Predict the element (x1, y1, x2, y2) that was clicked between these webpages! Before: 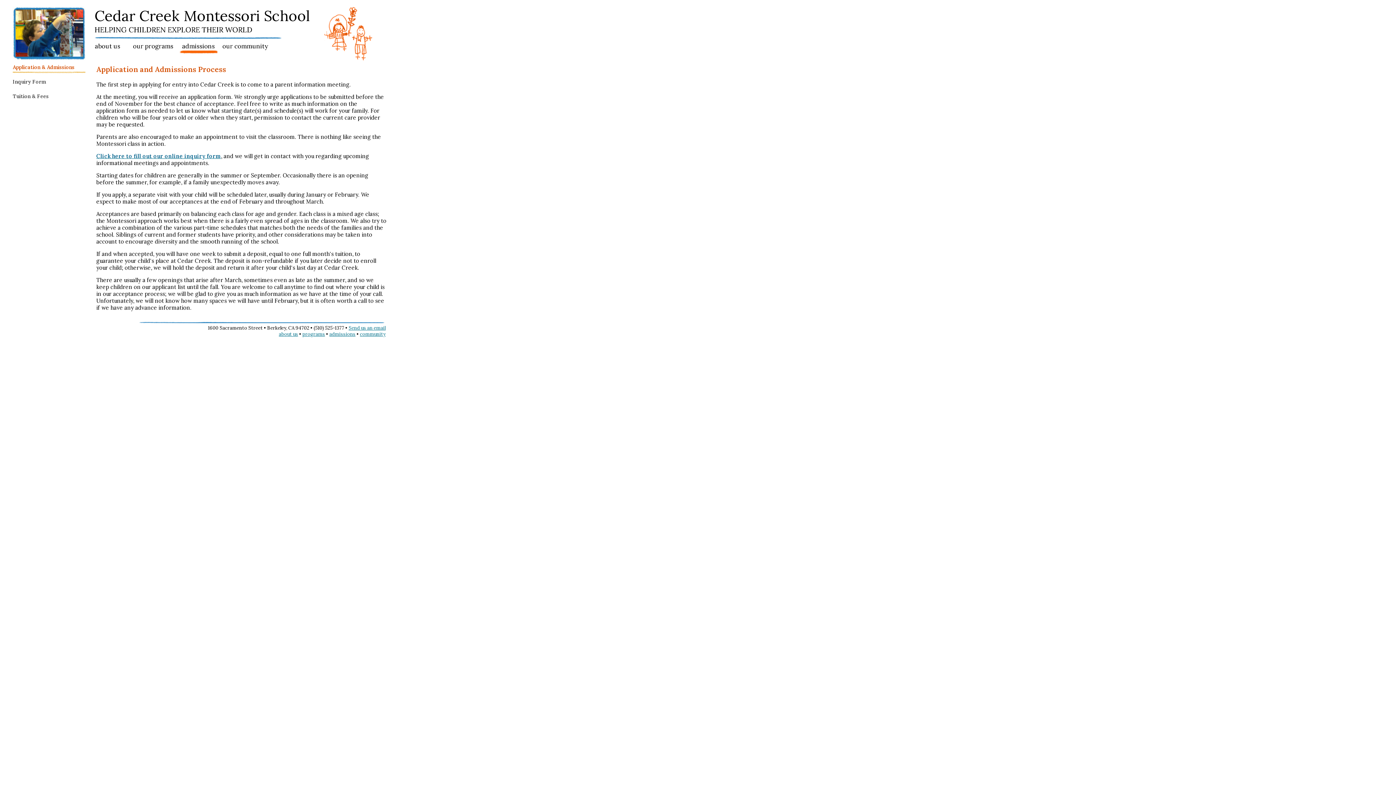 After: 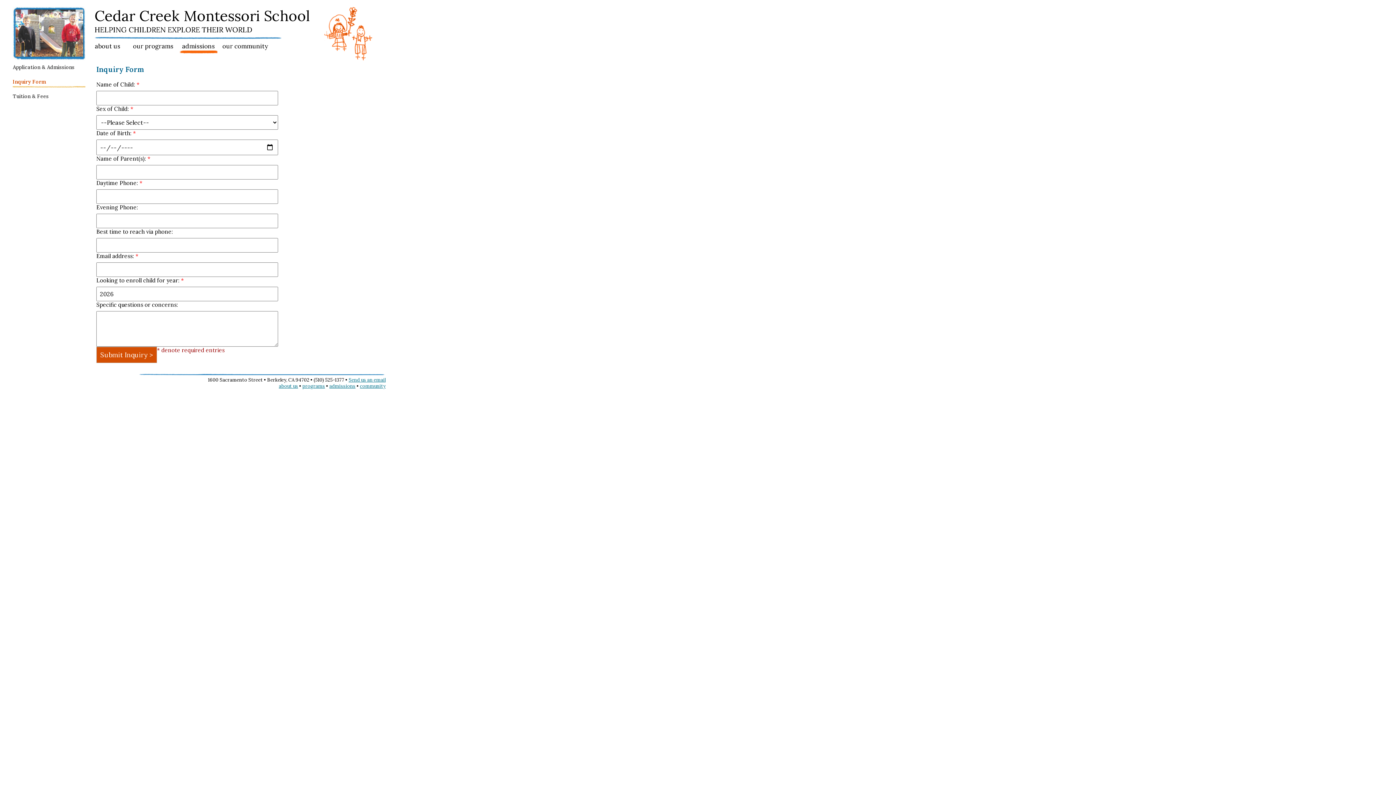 Action: bbox: (12, 74, 85, 89) label: Inquiry Form